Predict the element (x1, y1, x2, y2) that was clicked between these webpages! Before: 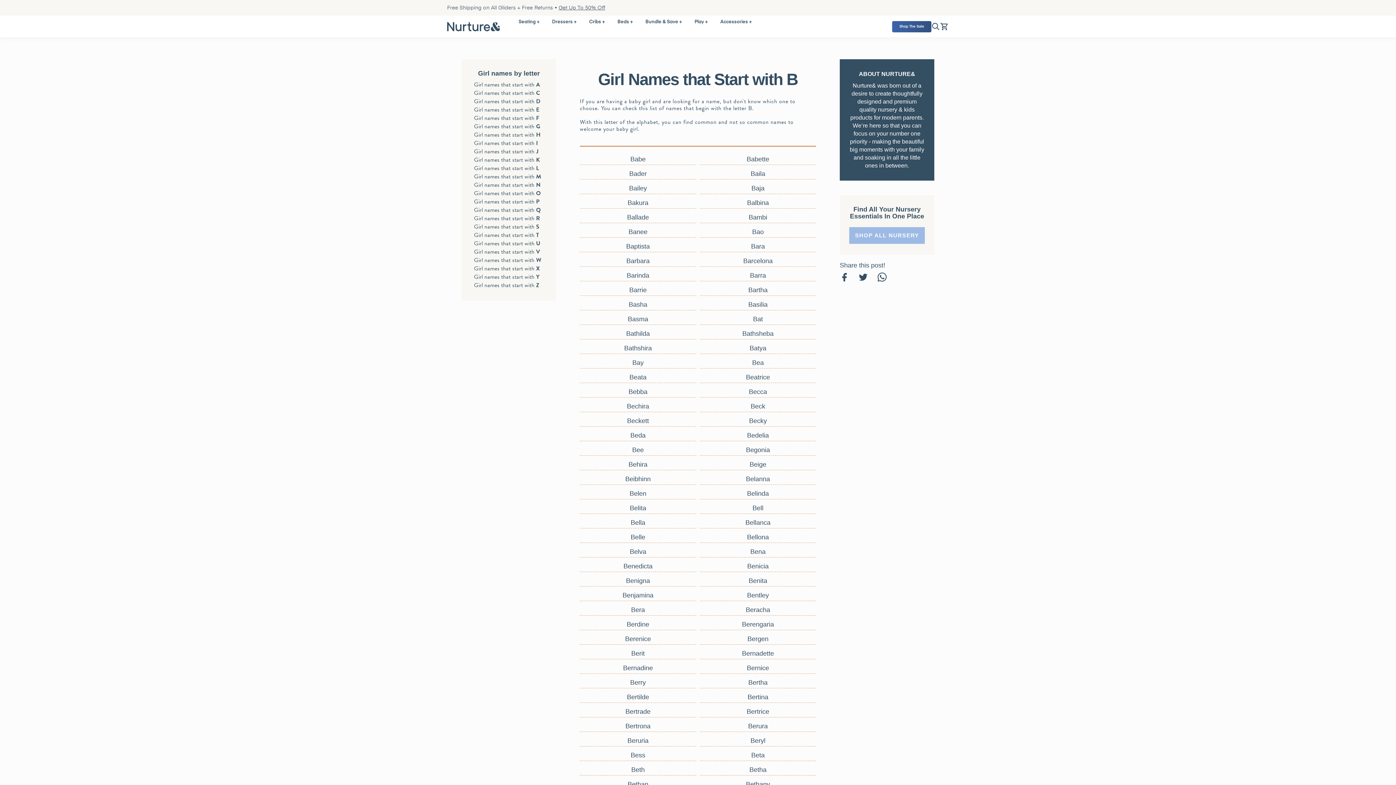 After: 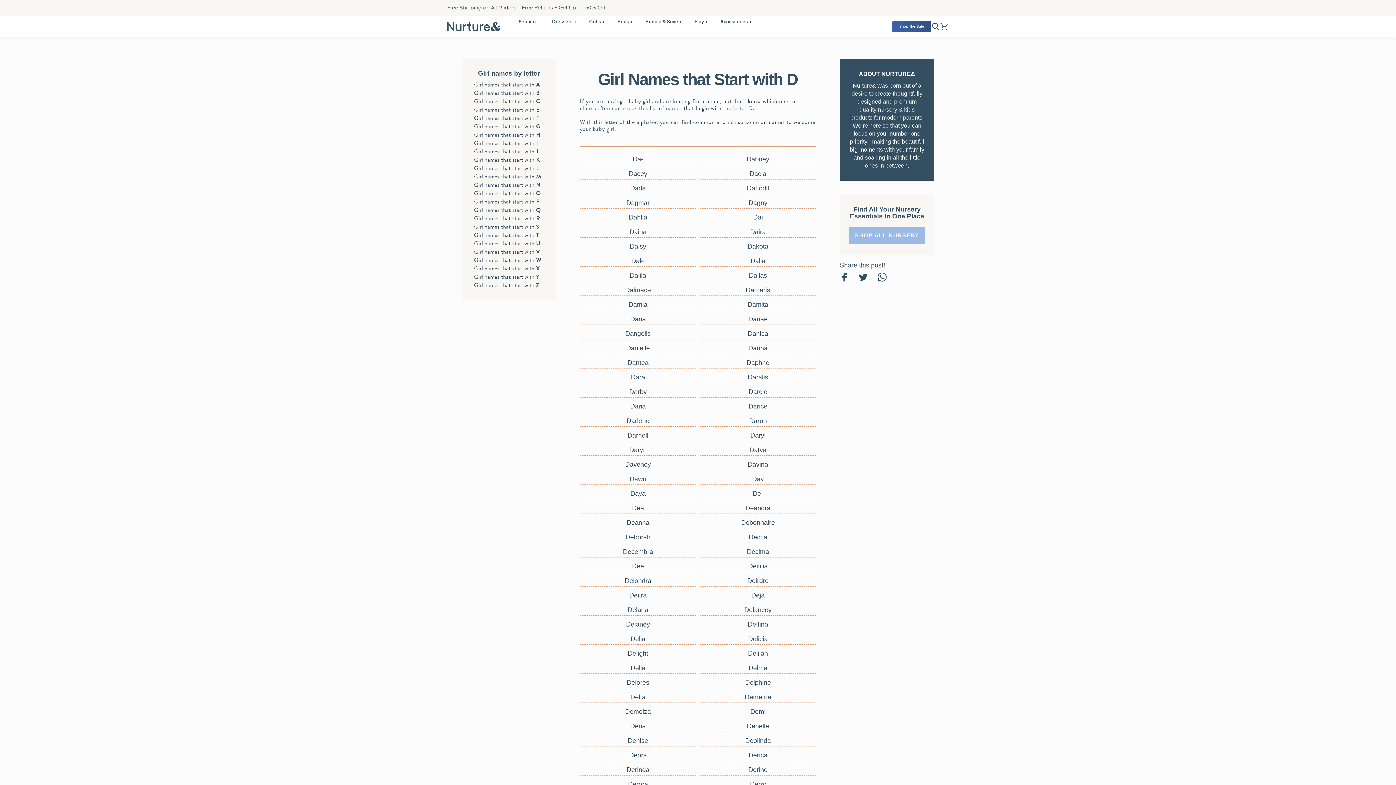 Action: label: Girl names that start with D bbox: (471, 97, 546, 105)